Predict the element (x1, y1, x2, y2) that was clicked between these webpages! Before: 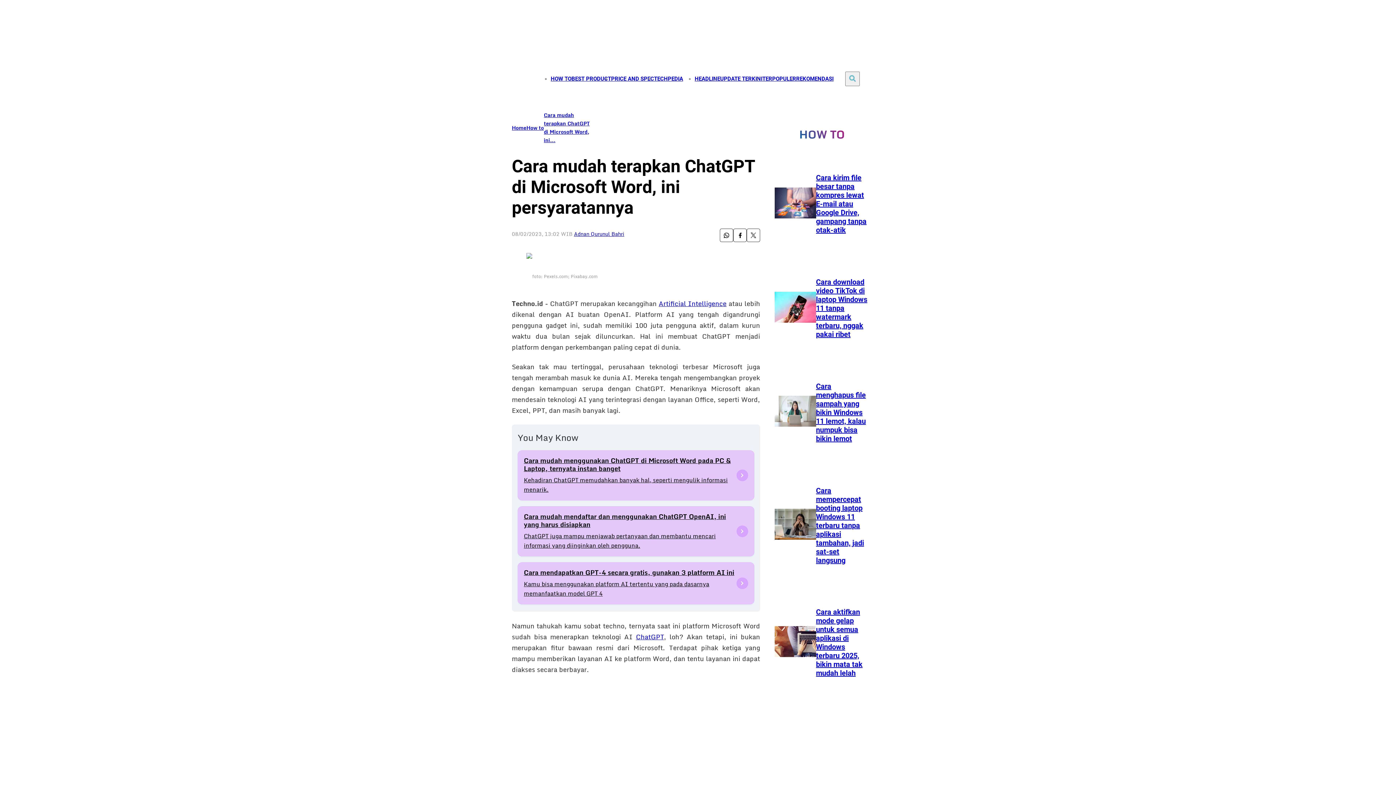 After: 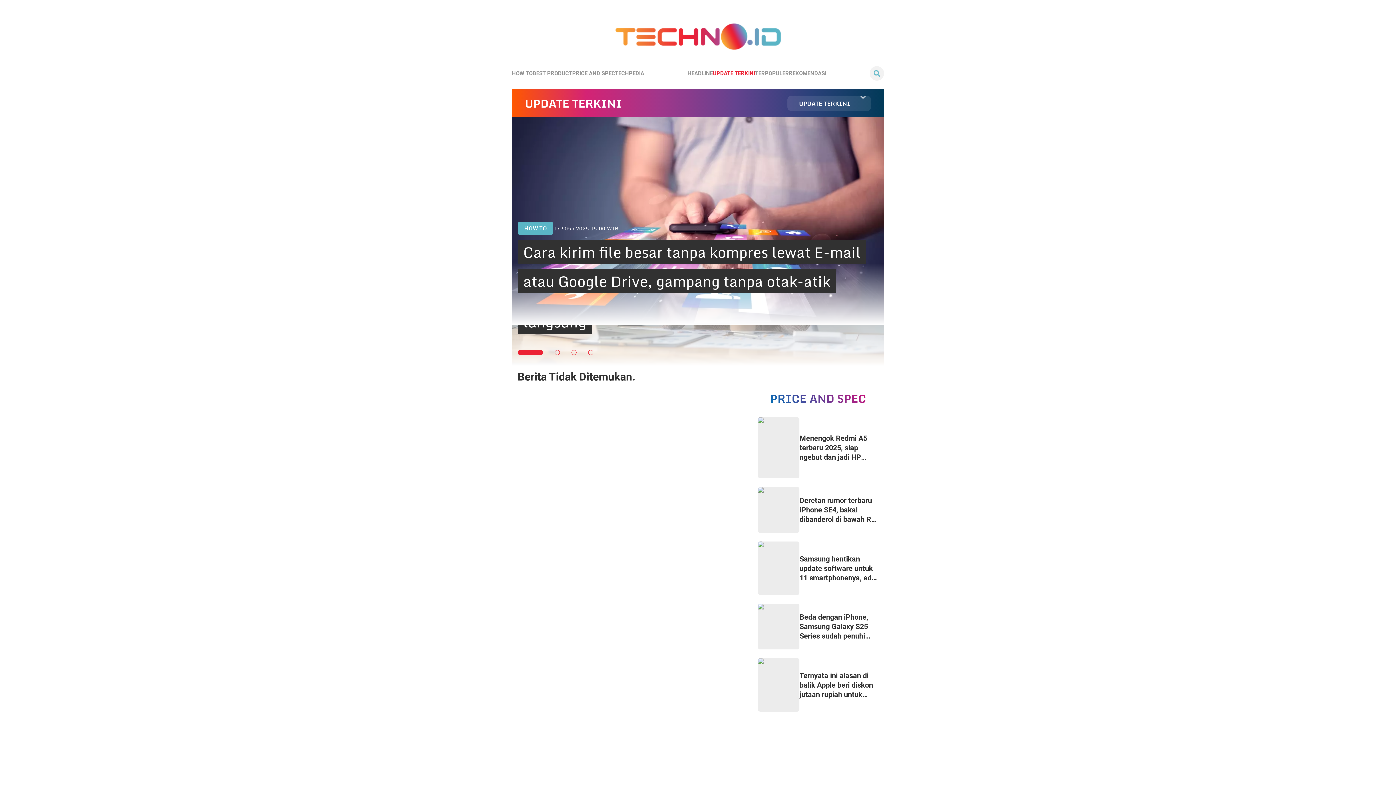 Action: bbox: (720, 75, 762, 82) label: UPDATE TERKINI